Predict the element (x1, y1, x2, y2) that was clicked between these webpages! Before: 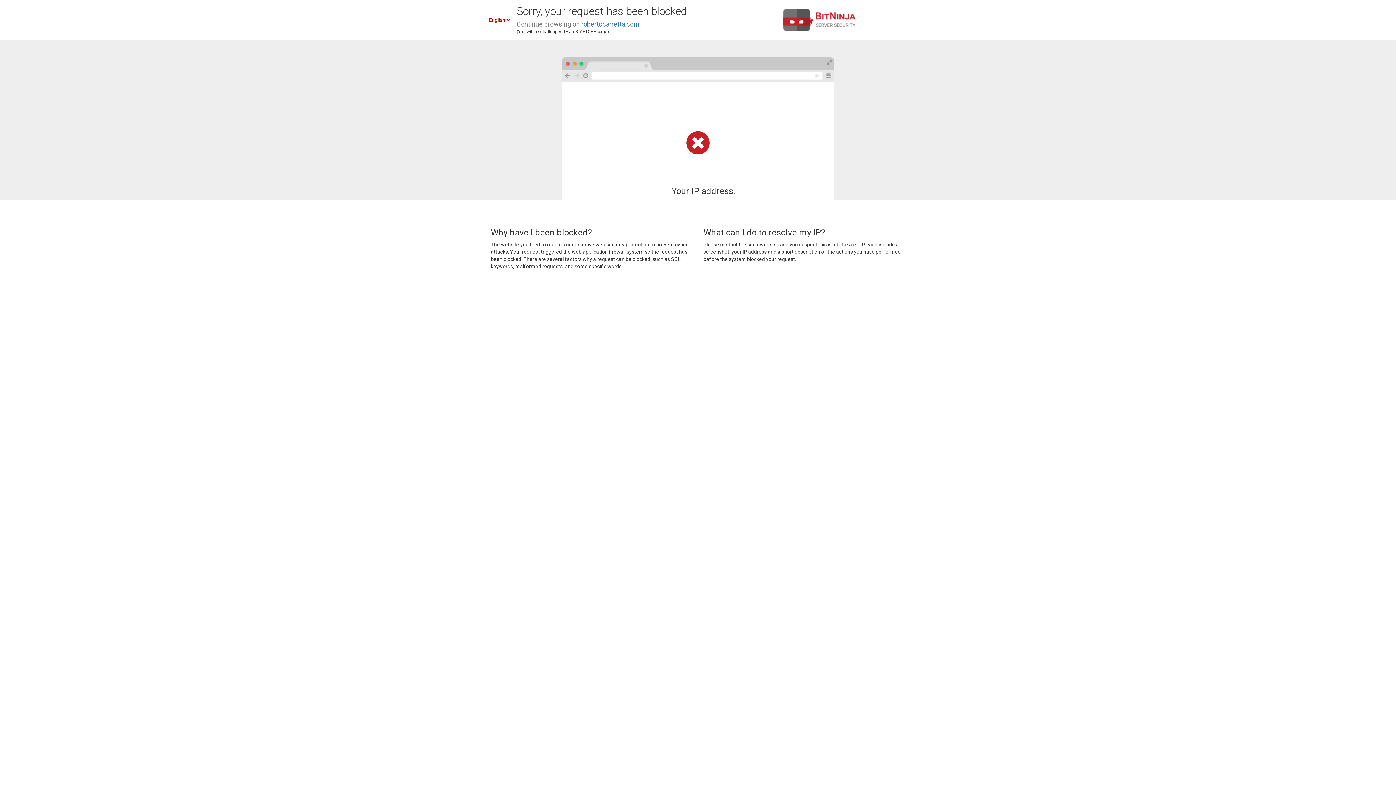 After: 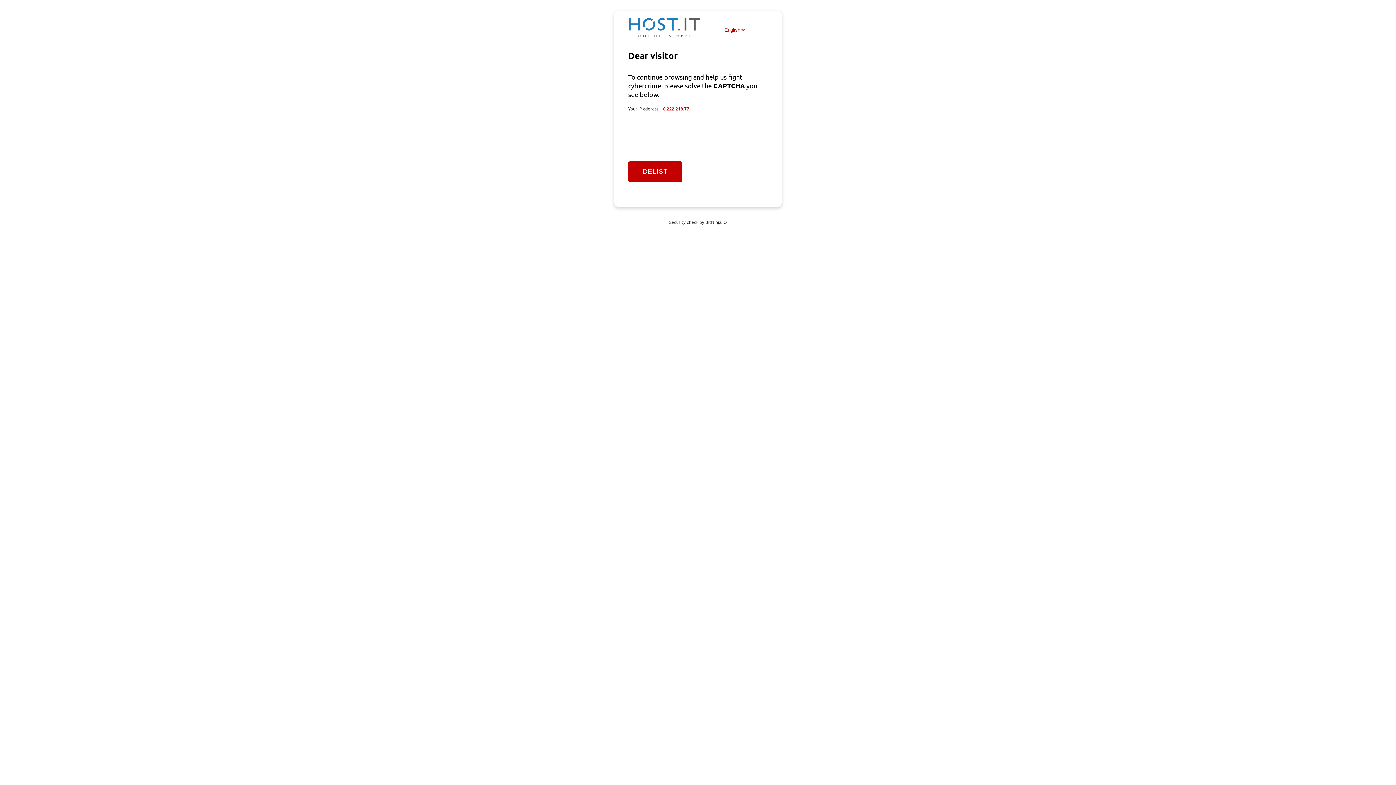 Action: bbox: (581, 20, 639, 28) label: robertocarretta.com